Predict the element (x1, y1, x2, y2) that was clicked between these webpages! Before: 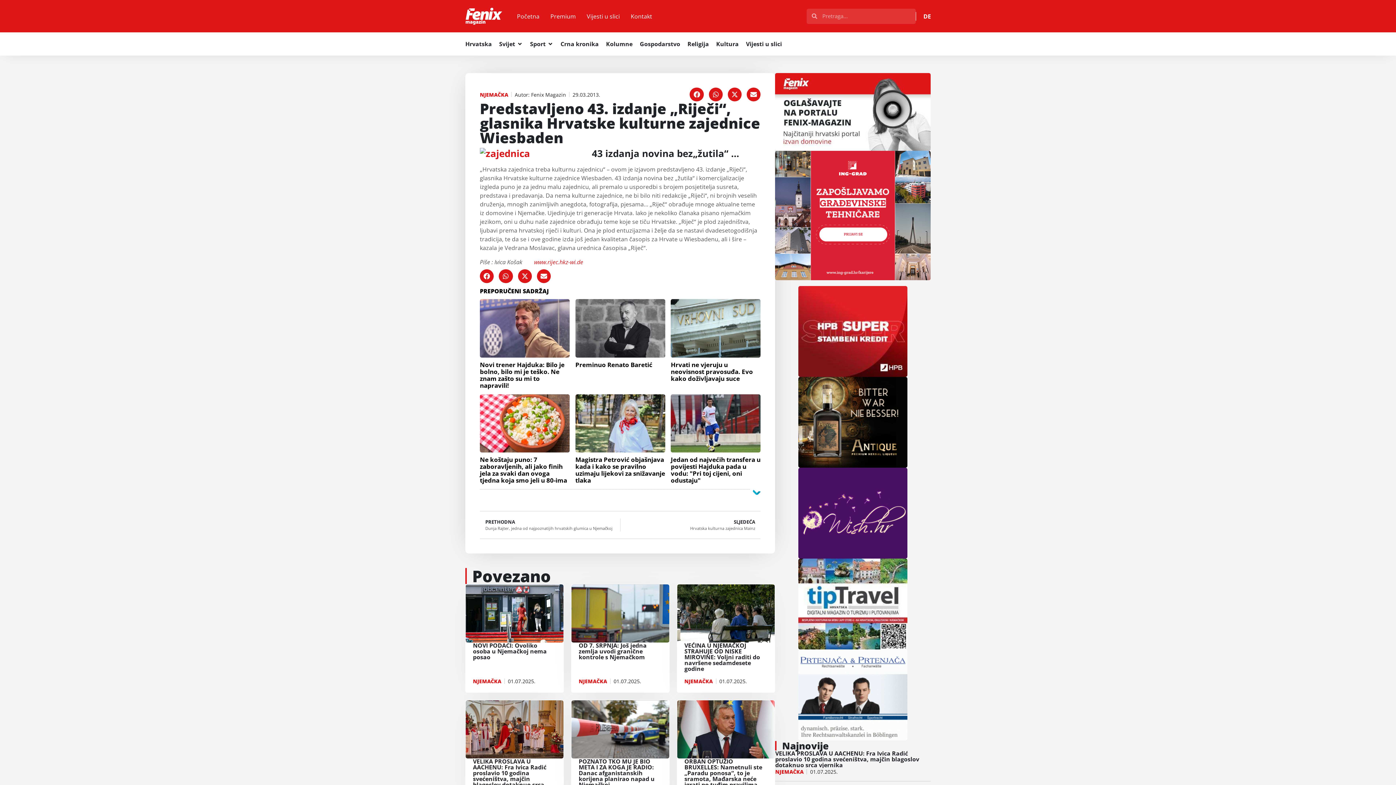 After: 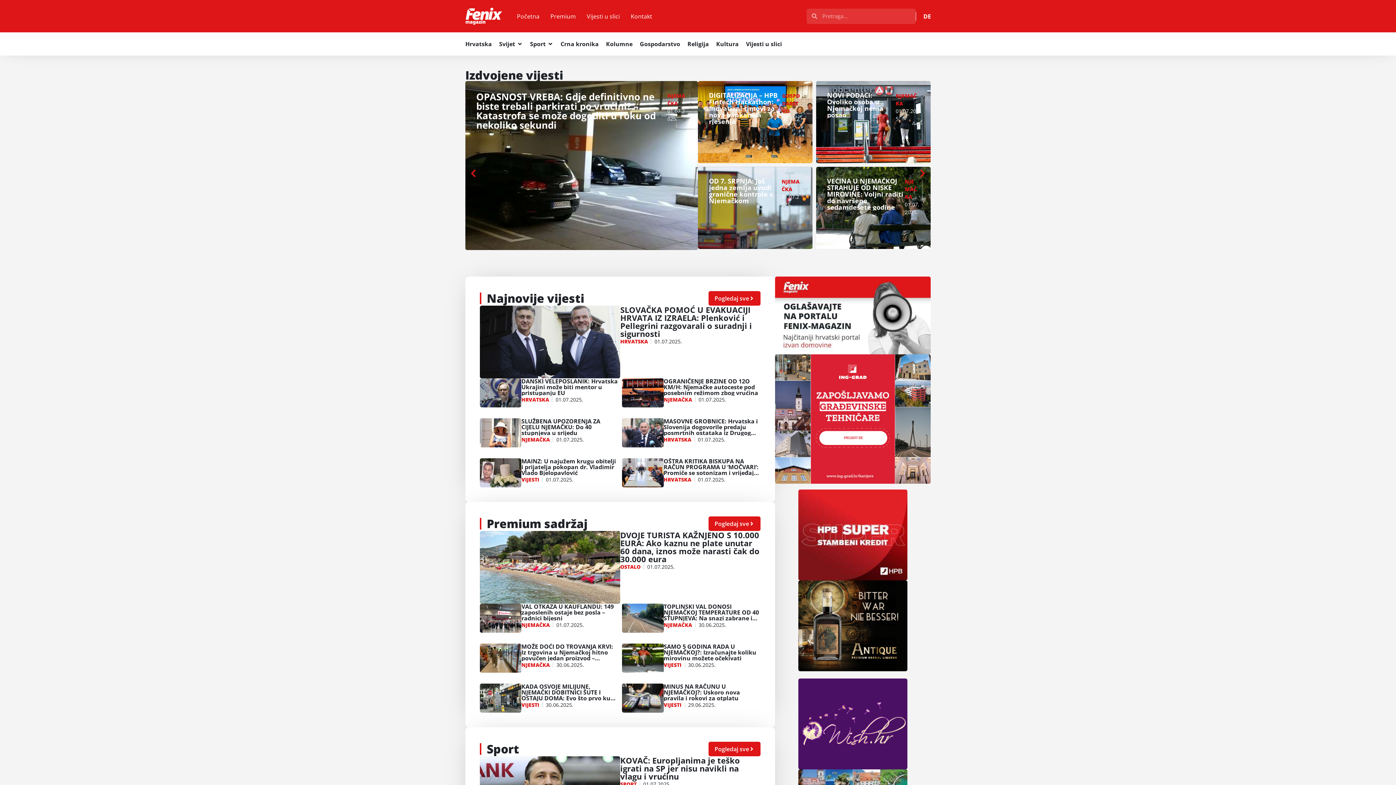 Action: bbox: (465, 7, 502, 25)